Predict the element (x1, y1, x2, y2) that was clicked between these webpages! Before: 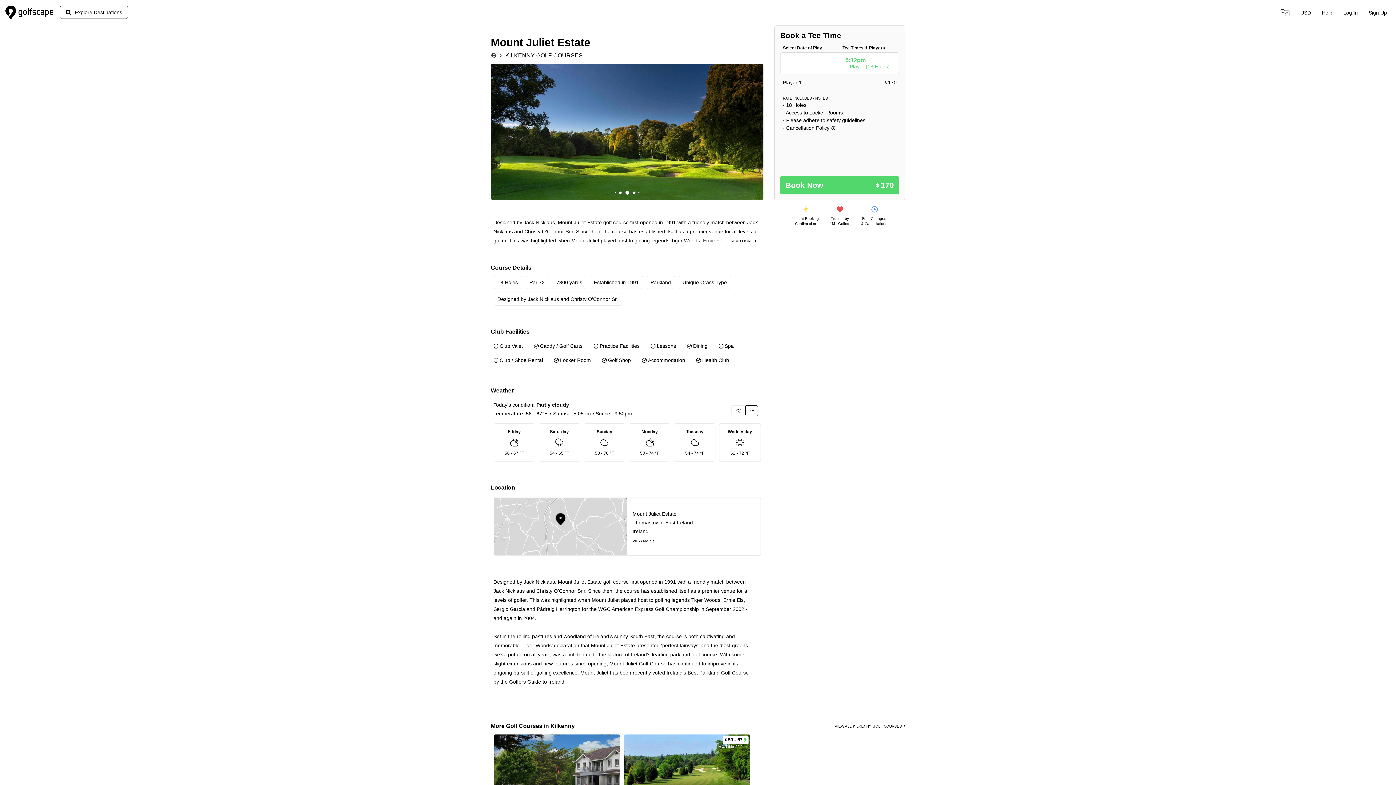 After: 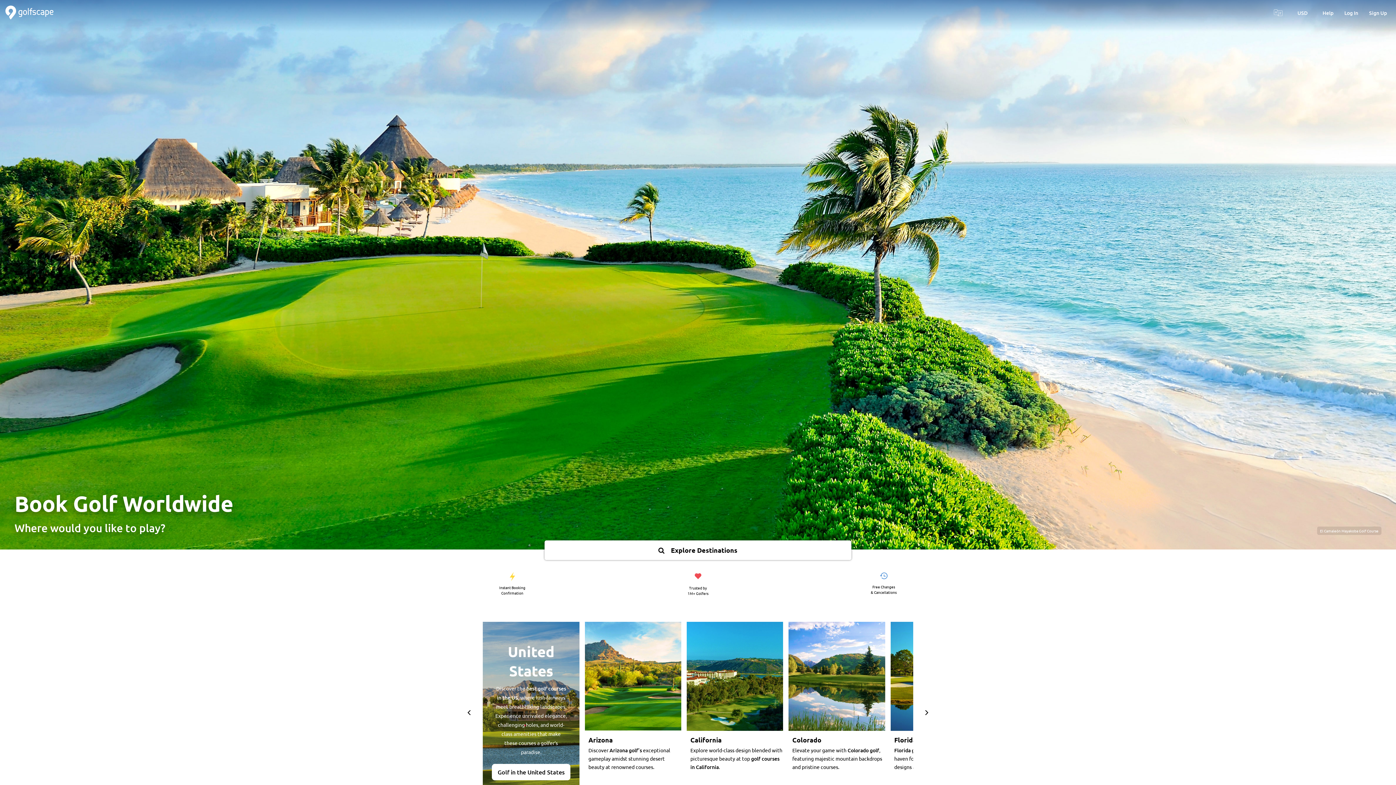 Action: bbox: (490, 53, 497, 58)